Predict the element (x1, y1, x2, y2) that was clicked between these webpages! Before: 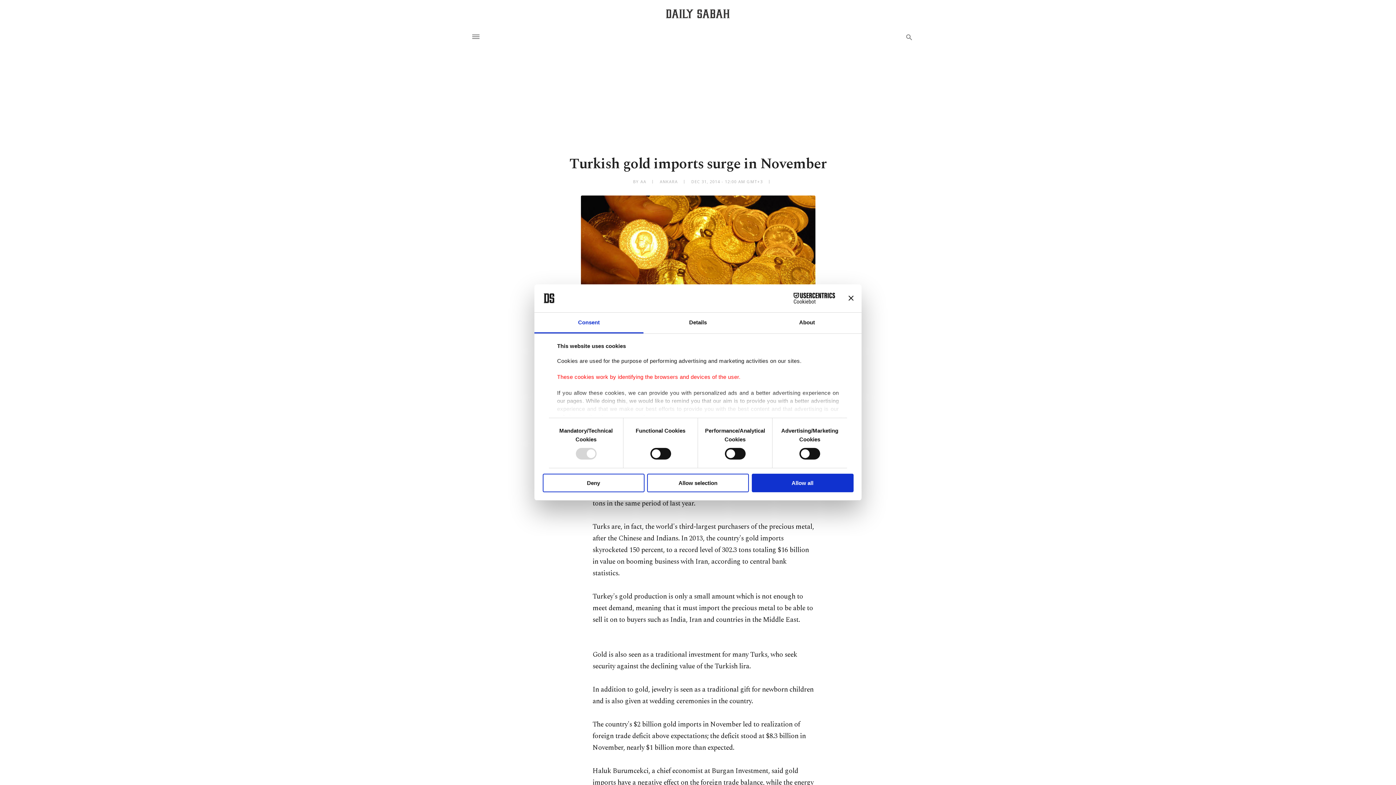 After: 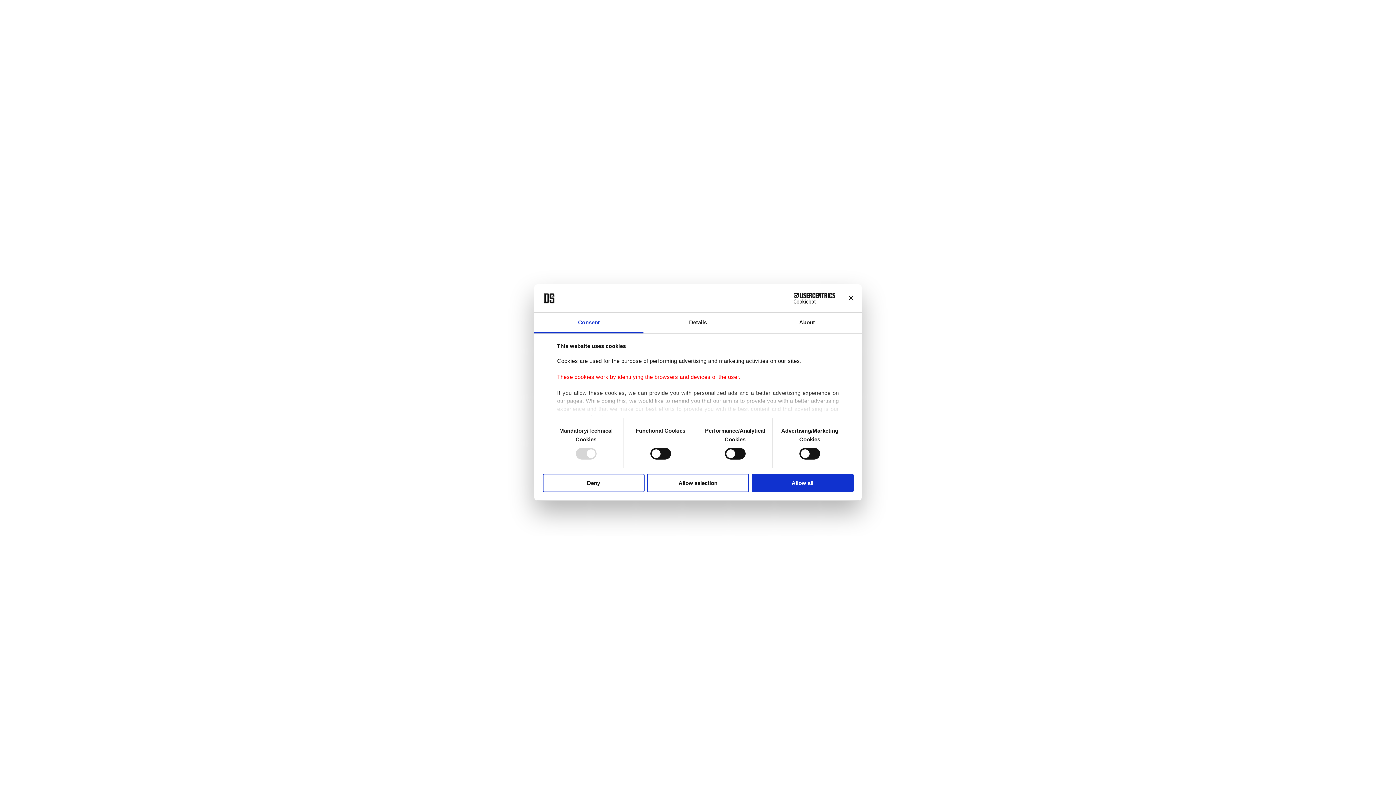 Action: bbox: (580, 195, 815, 320)